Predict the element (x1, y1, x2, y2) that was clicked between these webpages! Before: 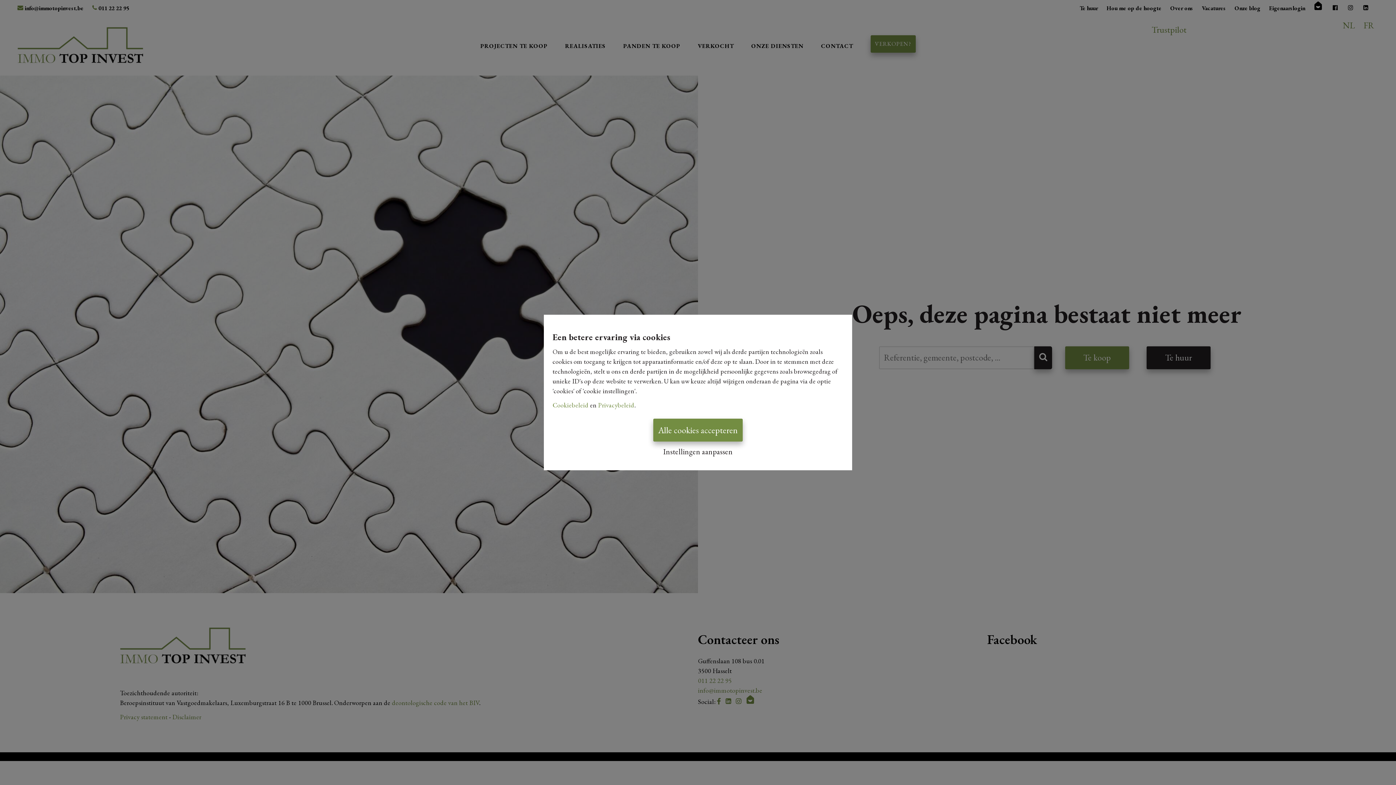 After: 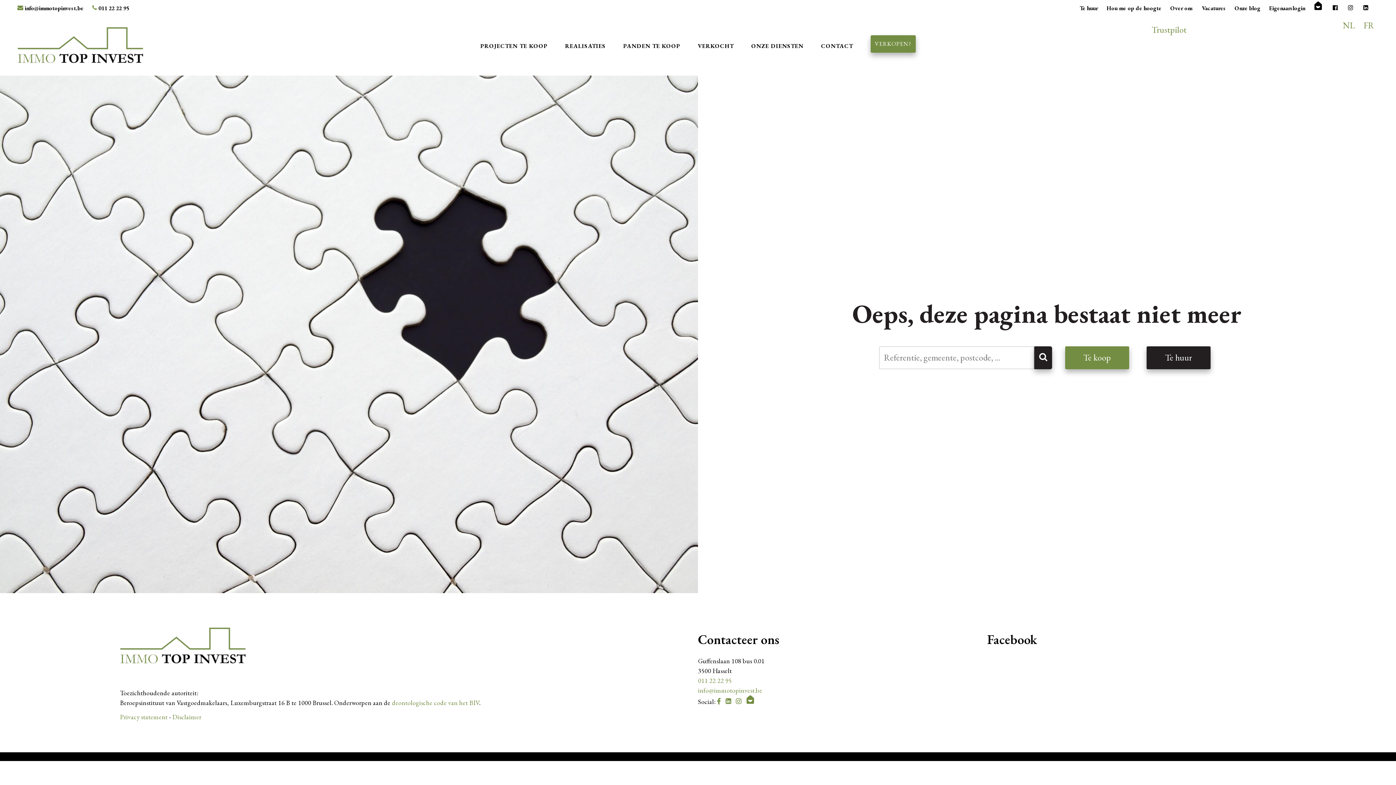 Action: label: Alle cookies accepteren bbox: (653, 418, 742, 441)